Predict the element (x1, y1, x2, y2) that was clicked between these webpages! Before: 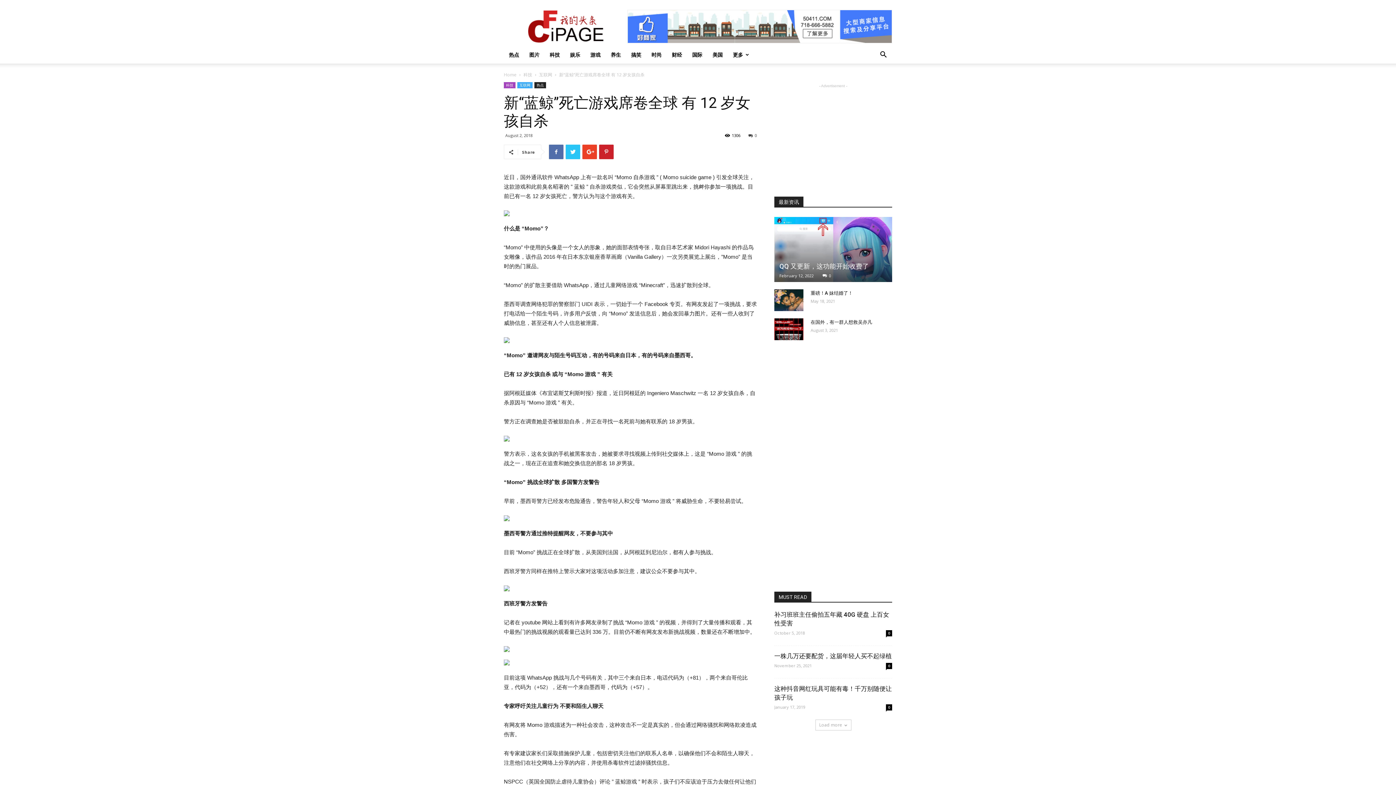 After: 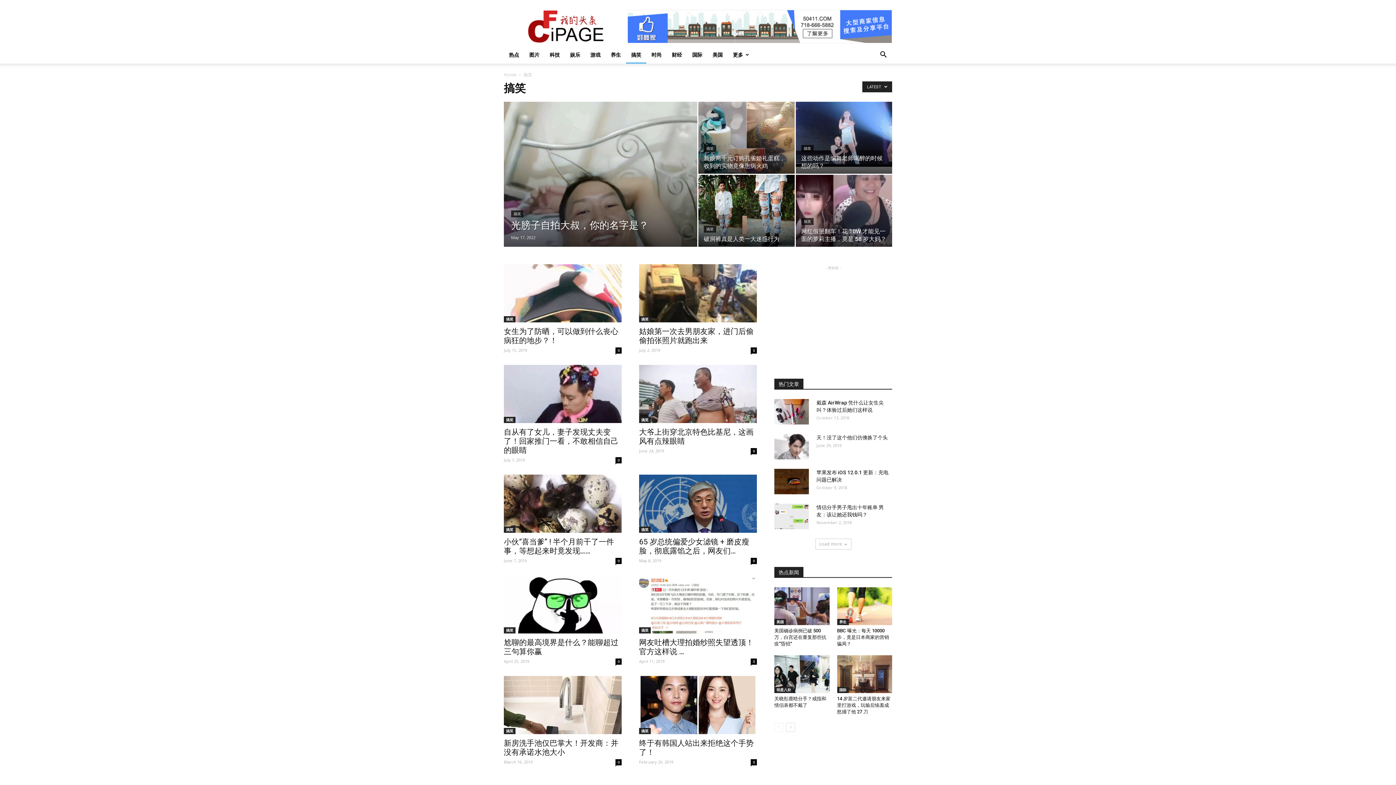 Action: bbox: (626, 46, 646, 63) label: 搞笑